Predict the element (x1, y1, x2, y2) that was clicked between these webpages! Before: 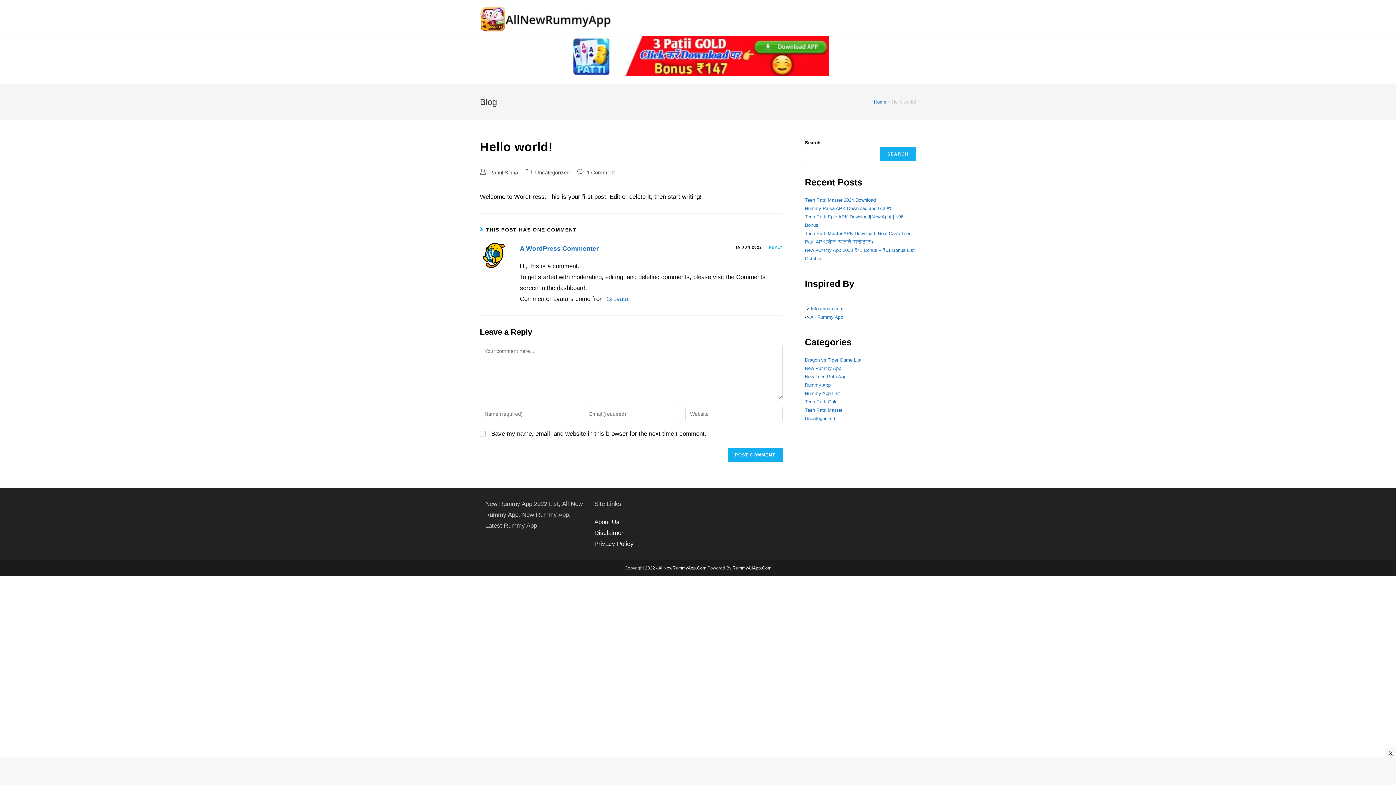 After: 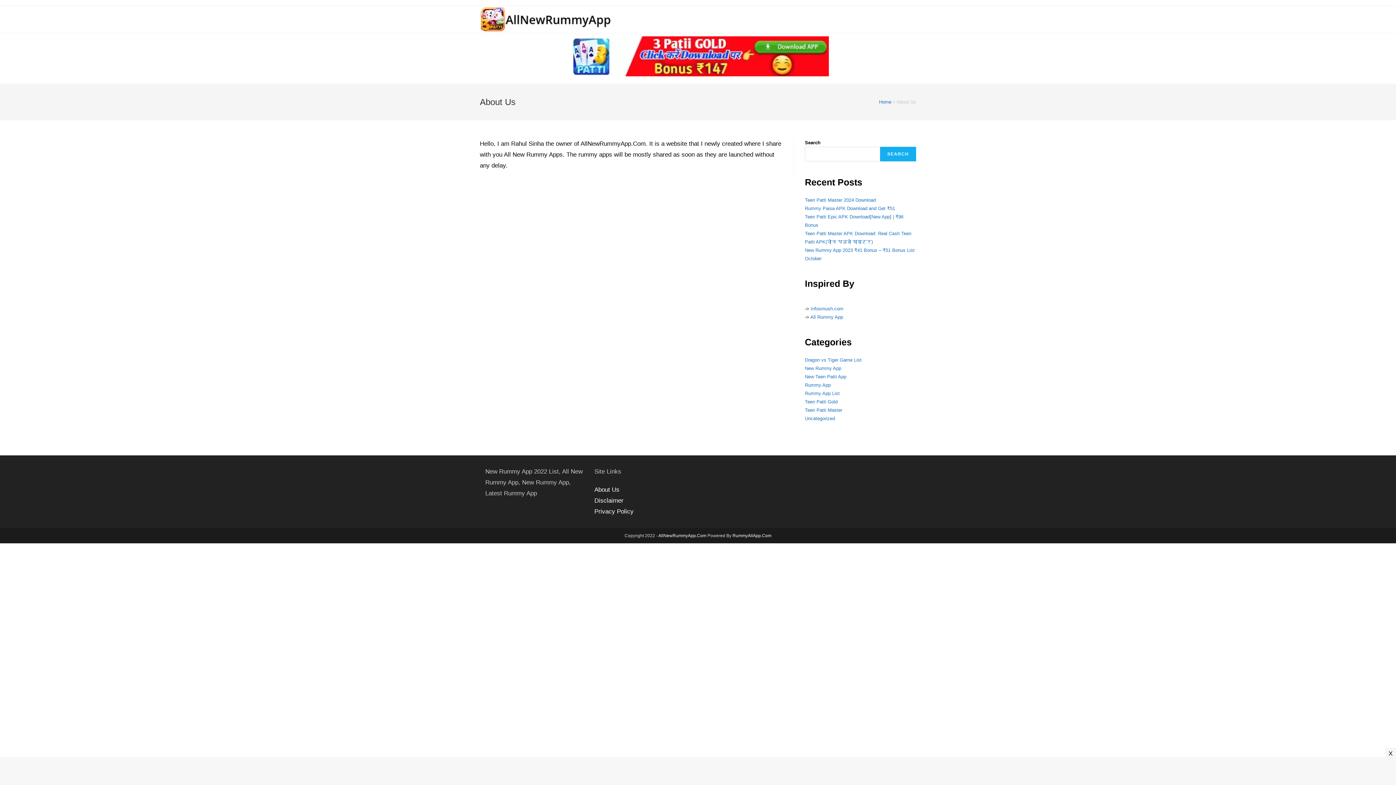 Action: bbox: (594, 518, 619, 525) label: About Us